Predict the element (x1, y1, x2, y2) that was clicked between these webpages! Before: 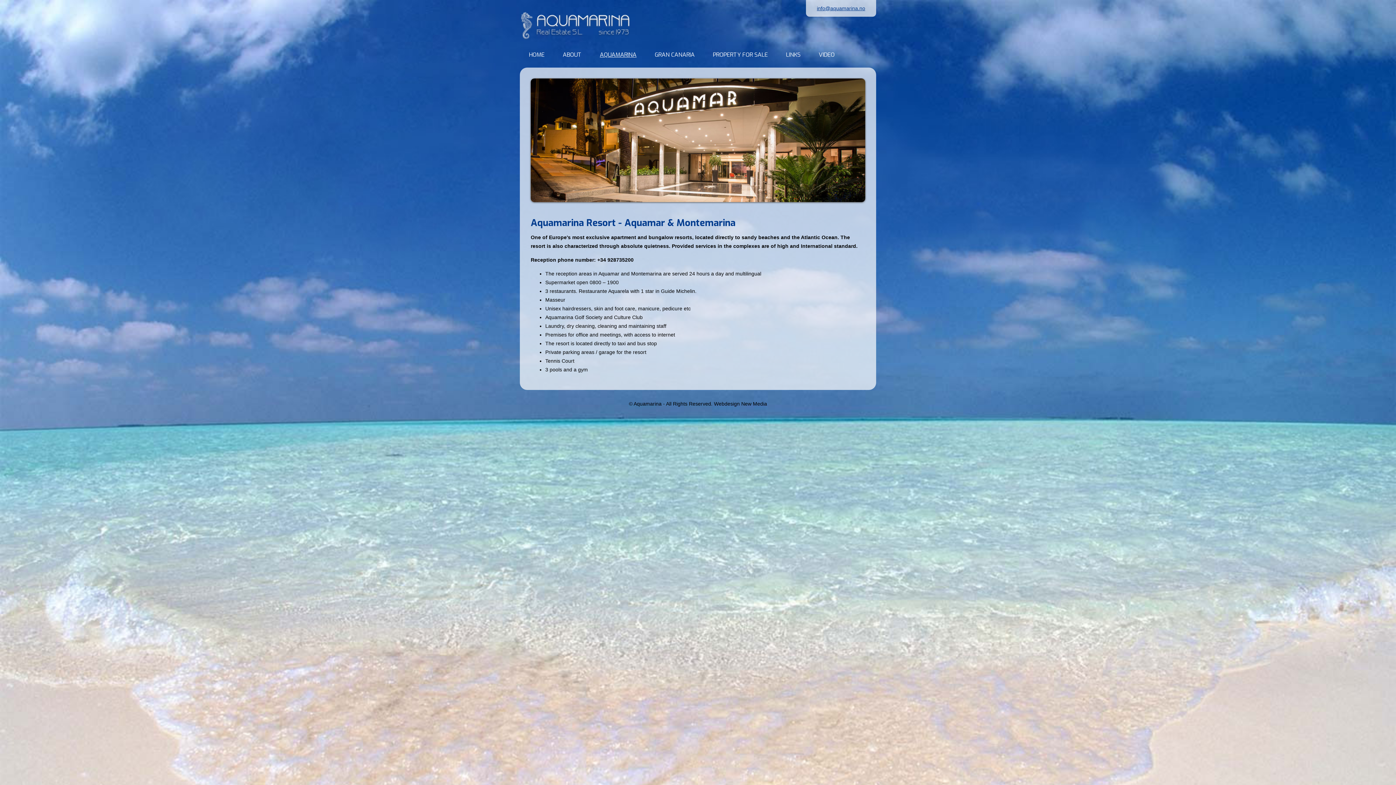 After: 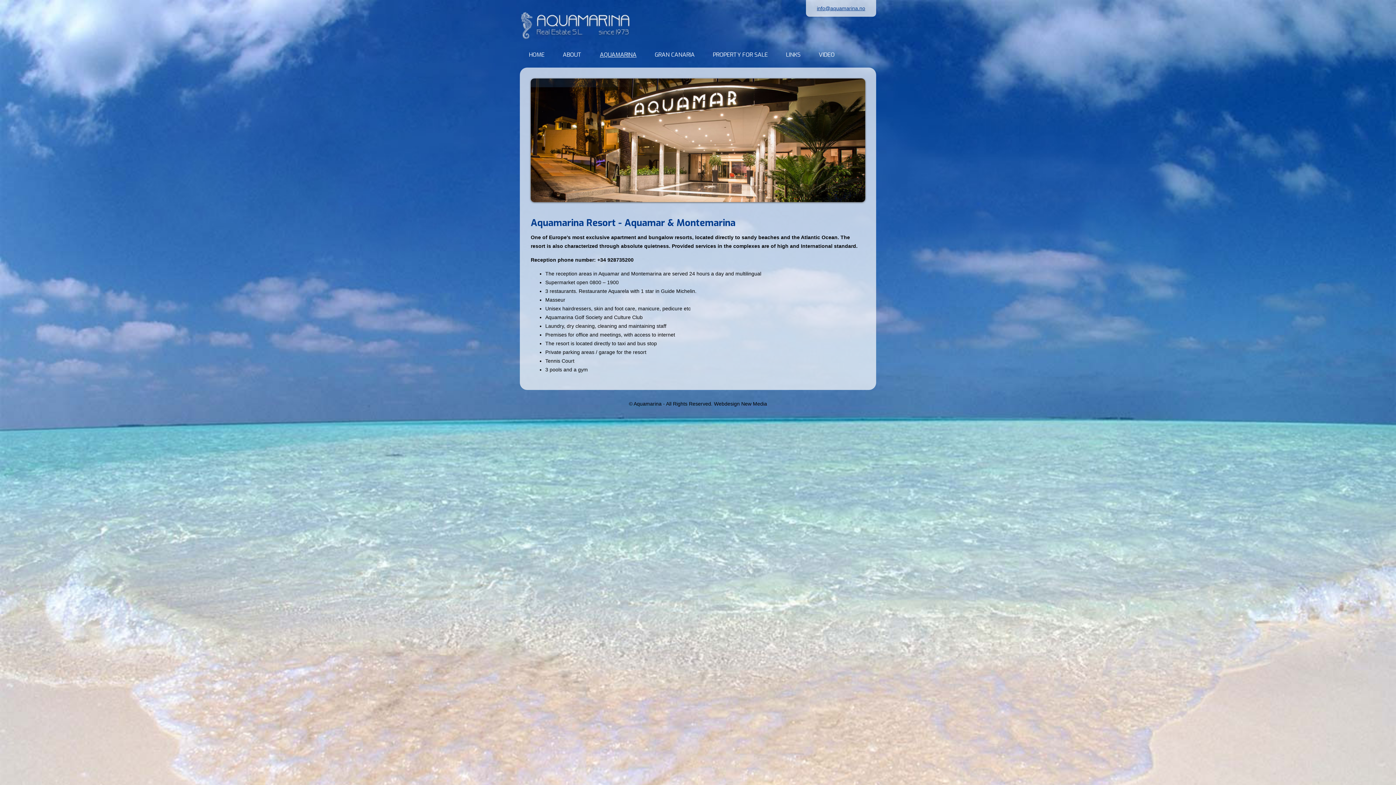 Action: bbox: (817, 5, 865, 11) label: info@aquamarina.no